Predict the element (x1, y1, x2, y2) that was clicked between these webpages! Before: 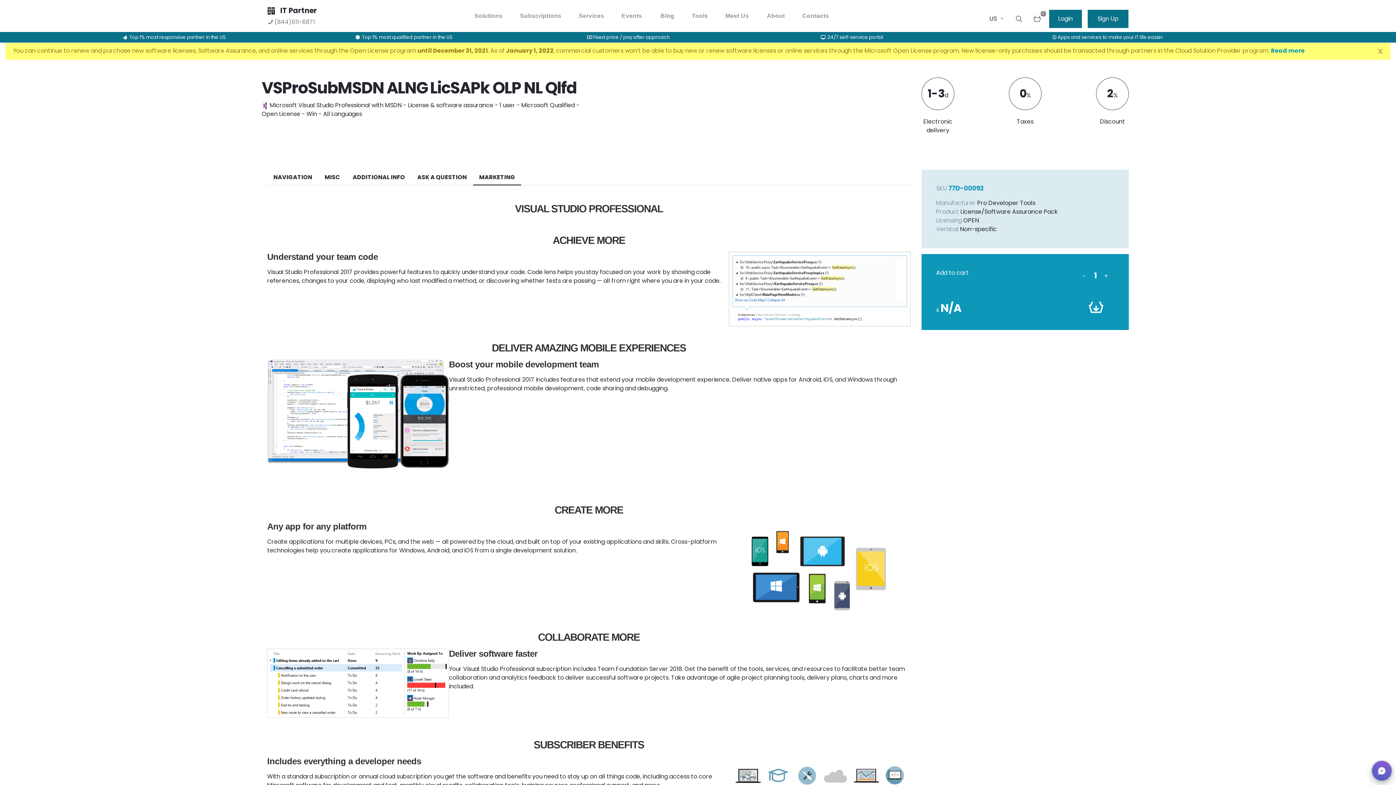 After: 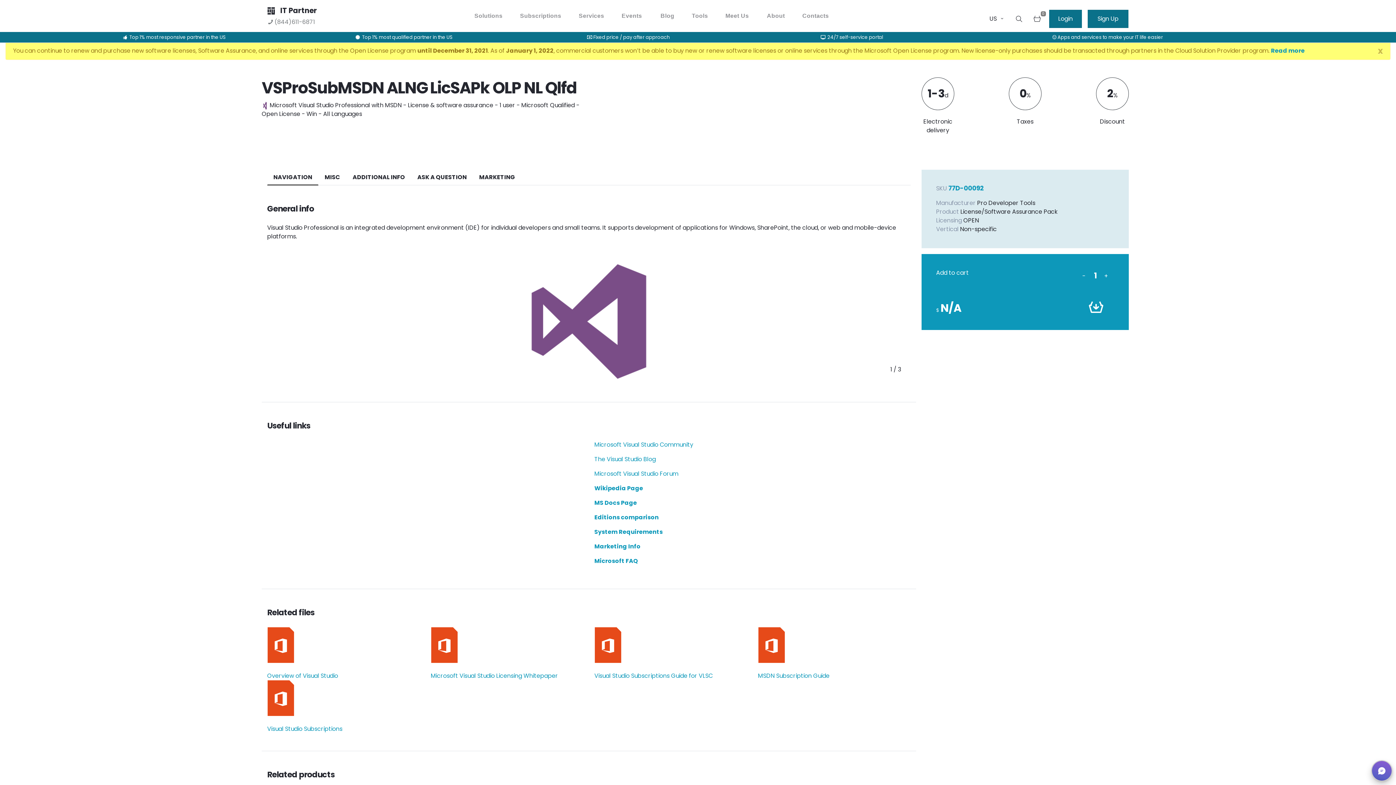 Action: label: NAVIGATION bbox: (267, 169, 318, 185)